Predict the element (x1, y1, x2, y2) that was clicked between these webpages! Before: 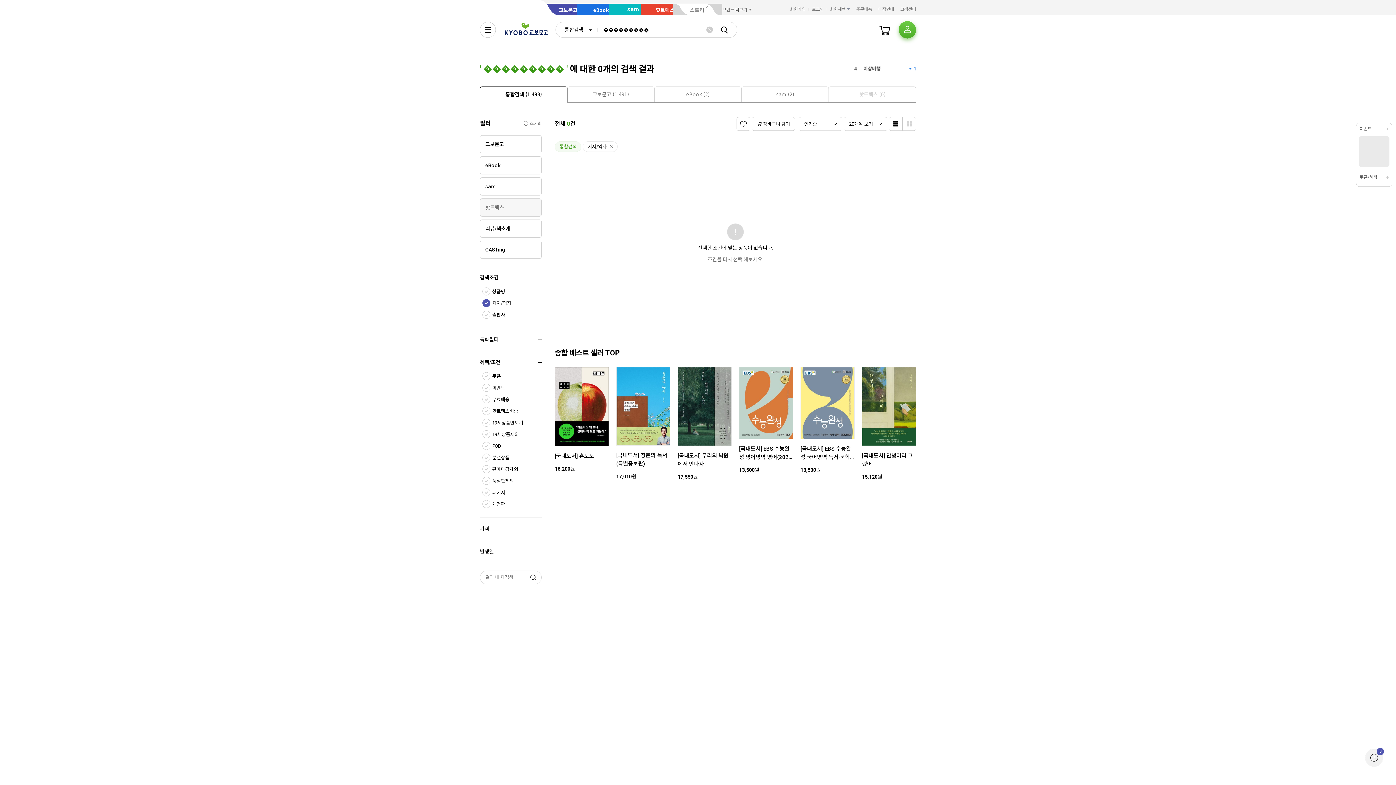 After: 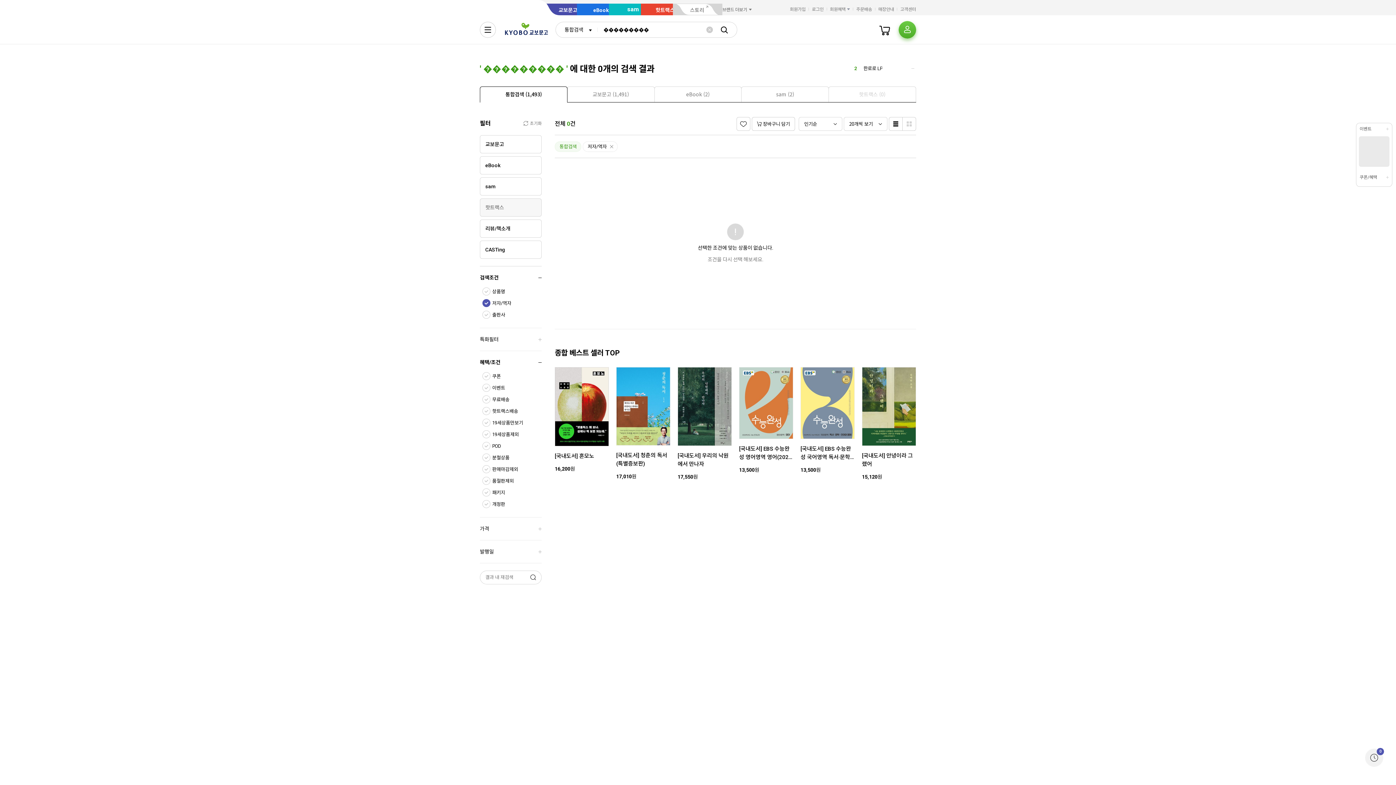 Action: label: 스토리 bbox: (673, 3, 722, 15)